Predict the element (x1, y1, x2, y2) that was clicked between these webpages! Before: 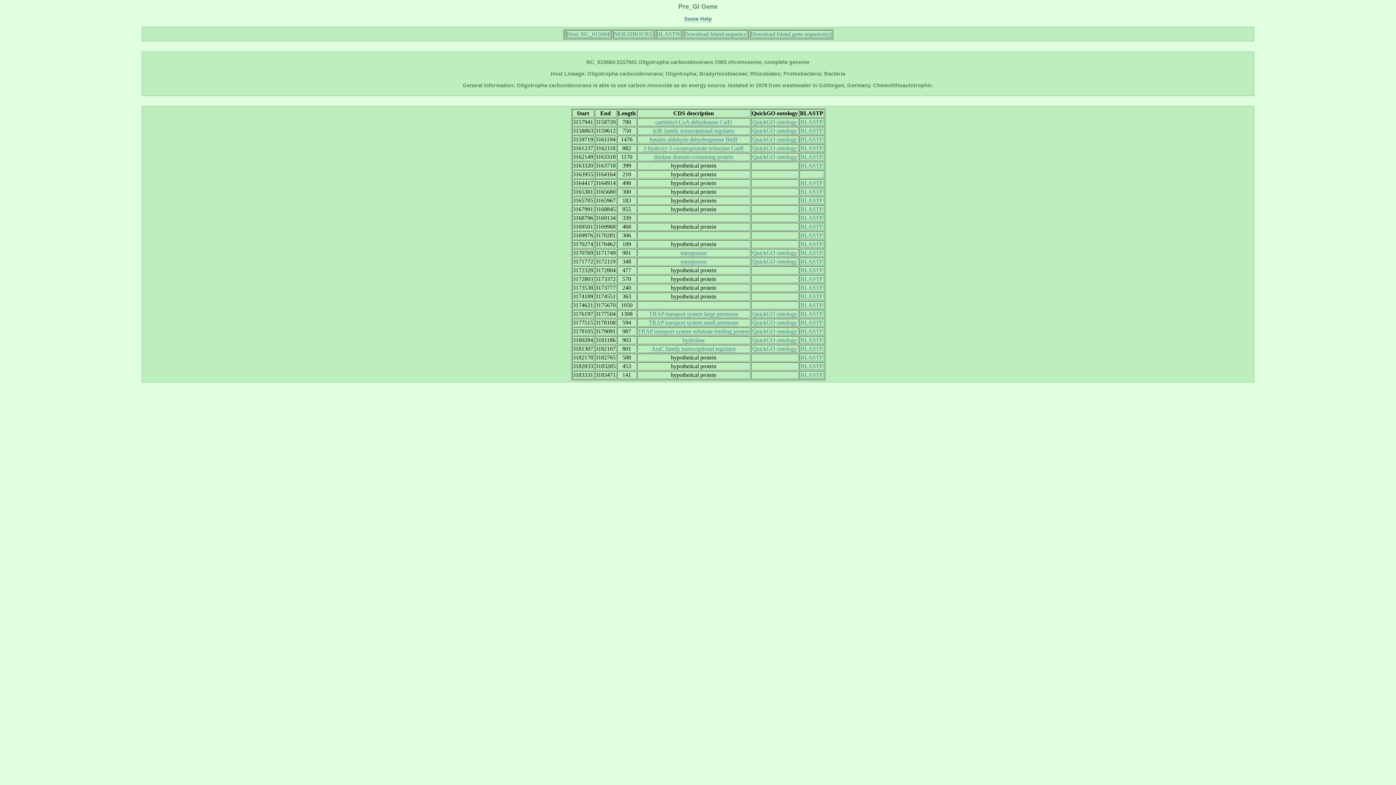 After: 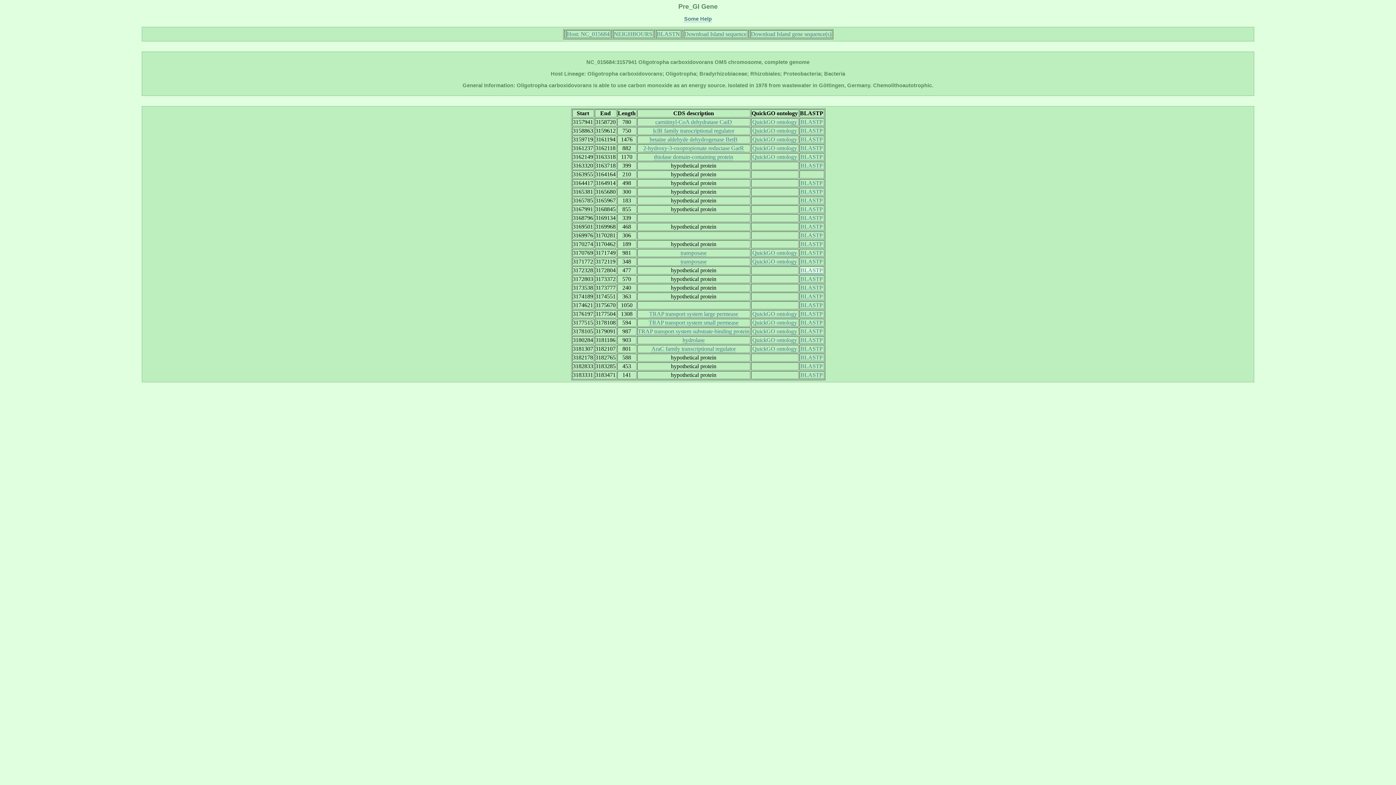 Action: bbox: (800, 267, 822, 273) label: BLASTP